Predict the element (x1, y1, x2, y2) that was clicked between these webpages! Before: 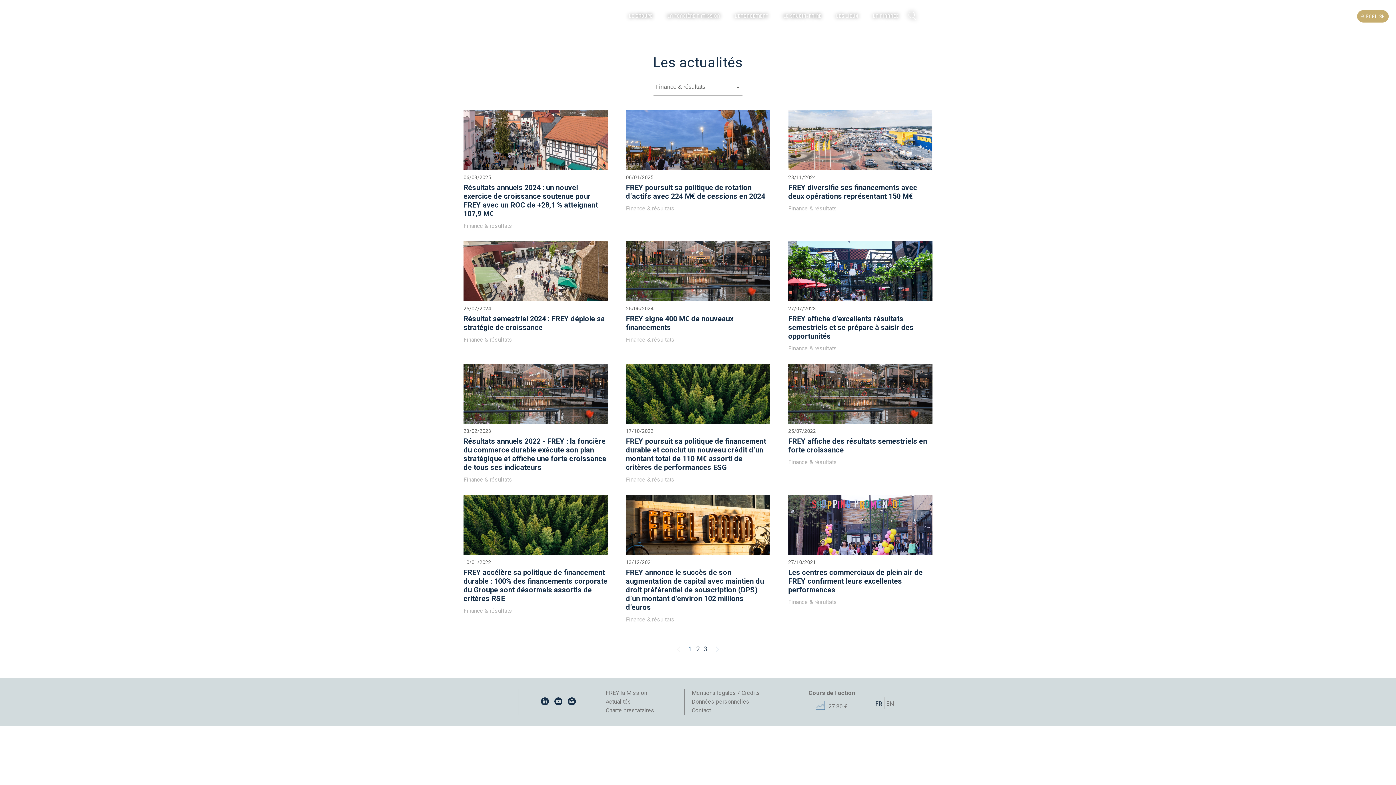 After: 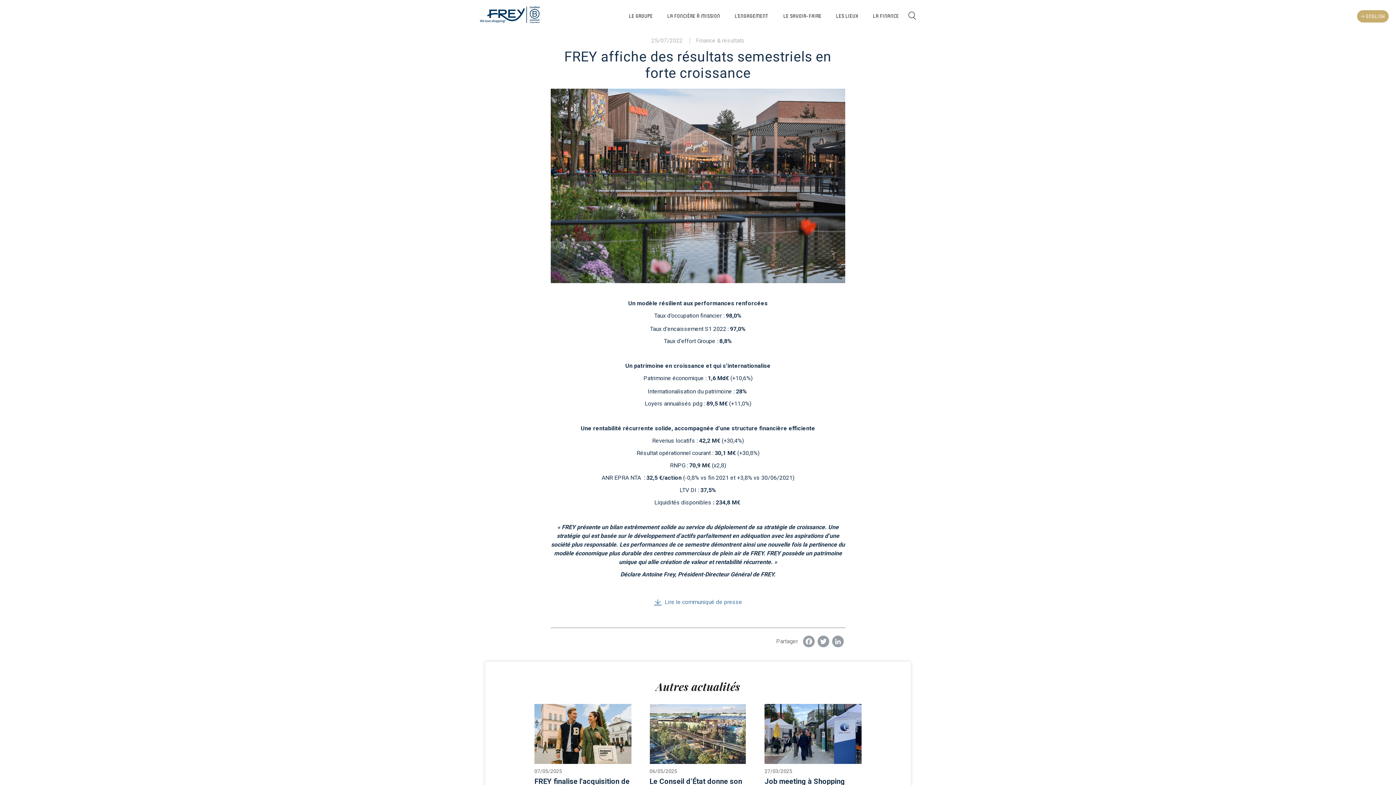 Action: bbox: (788, 364, 932, 488)